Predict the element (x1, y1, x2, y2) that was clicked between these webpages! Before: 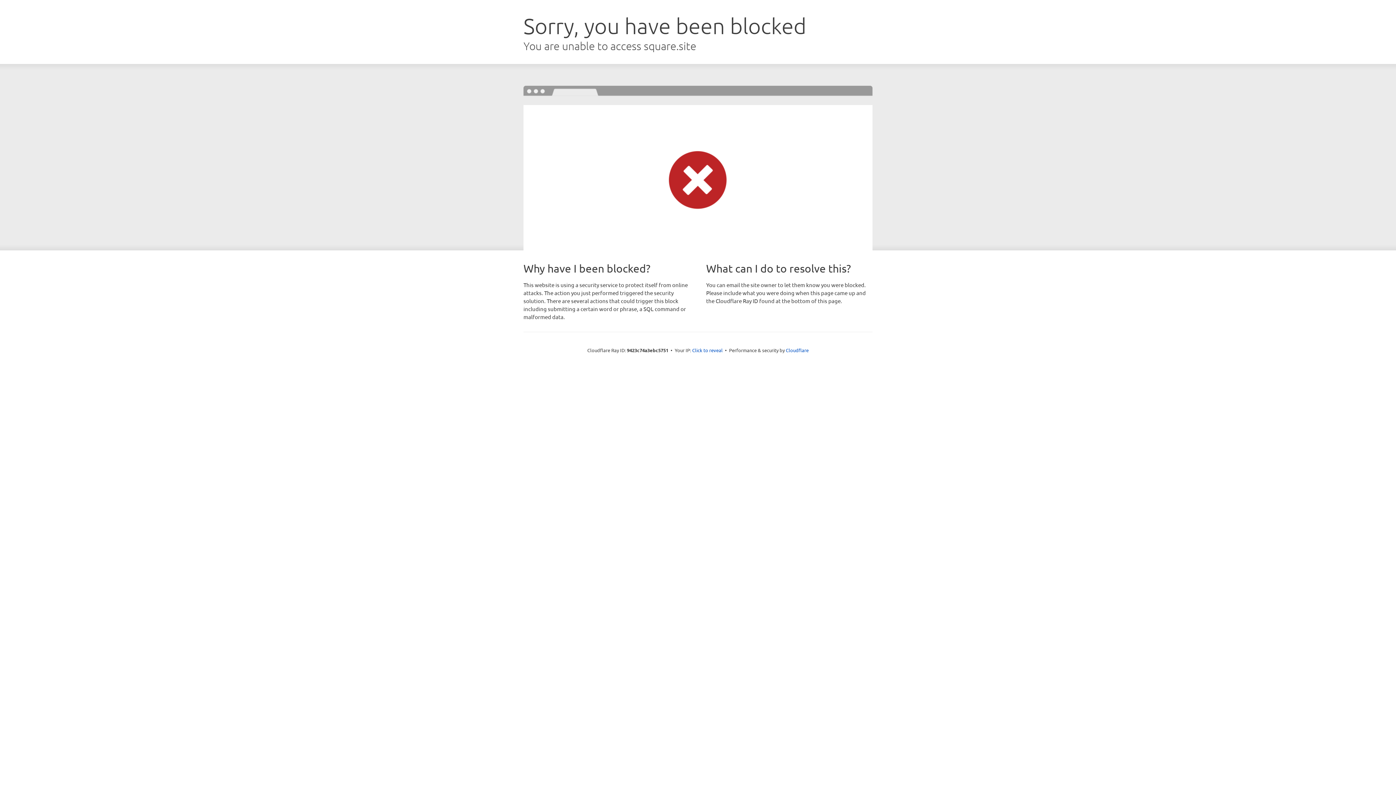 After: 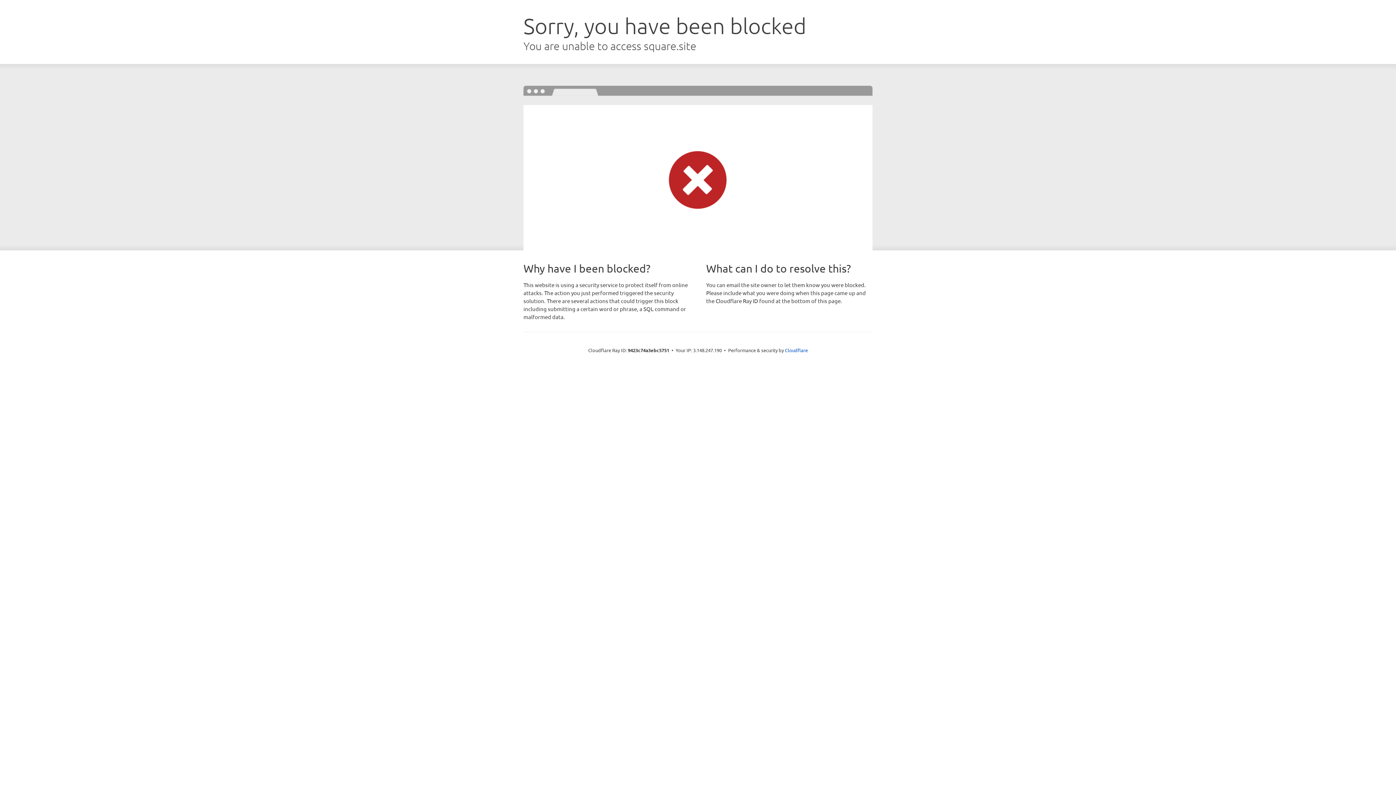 Action: label: Click to reveal bbox: (692, 346, 722, 353)